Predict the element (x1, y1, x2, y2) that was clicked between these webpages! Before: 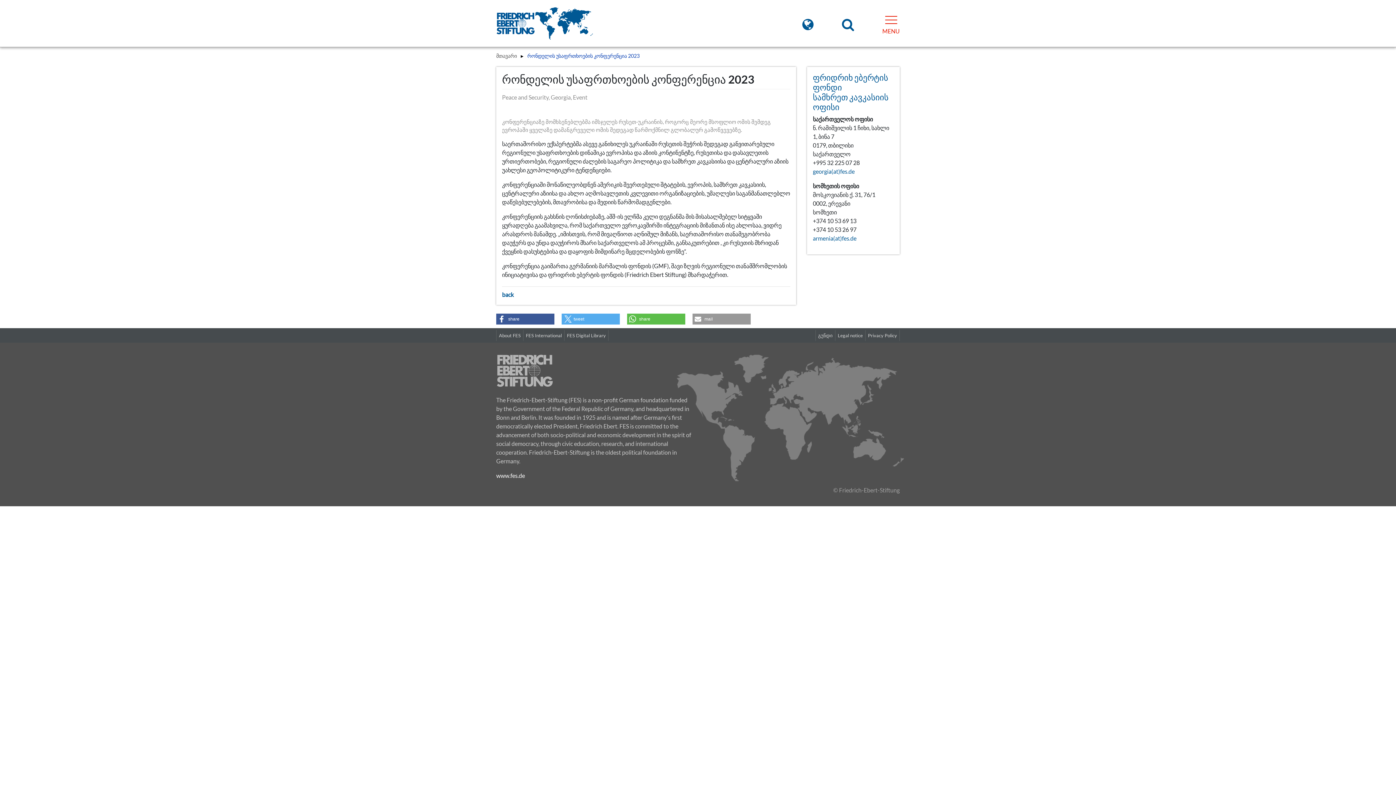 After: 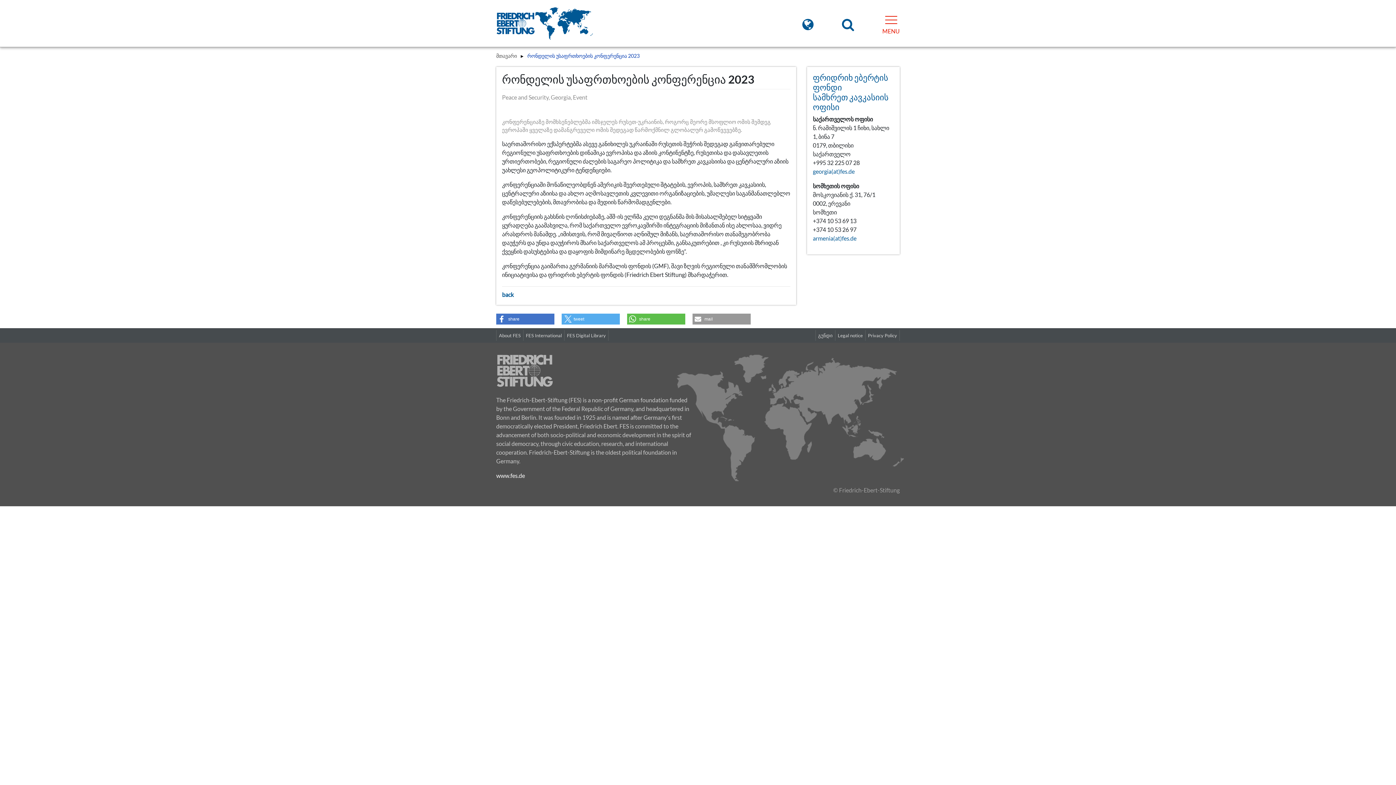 Action: label: Share on Facebook bbox: (496, 313, 554, 324)